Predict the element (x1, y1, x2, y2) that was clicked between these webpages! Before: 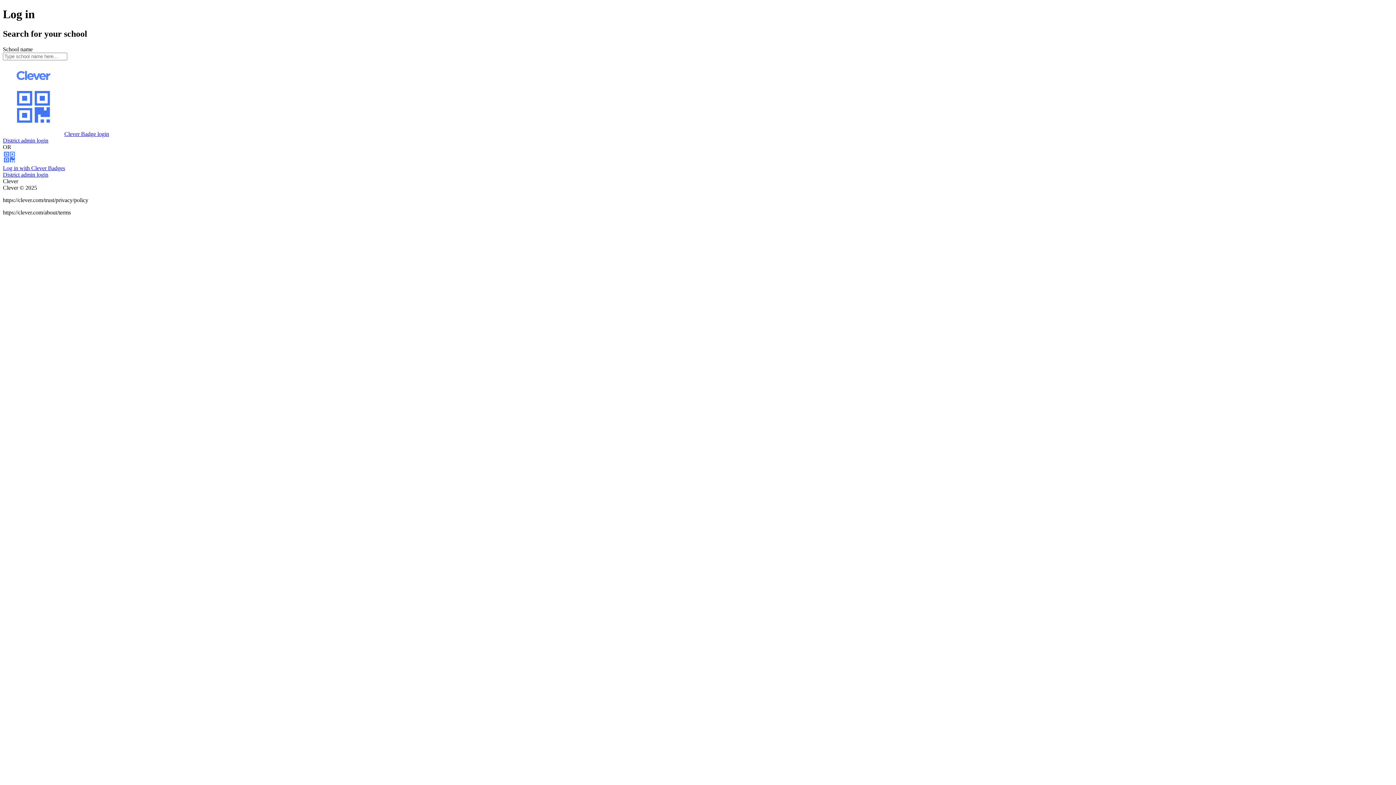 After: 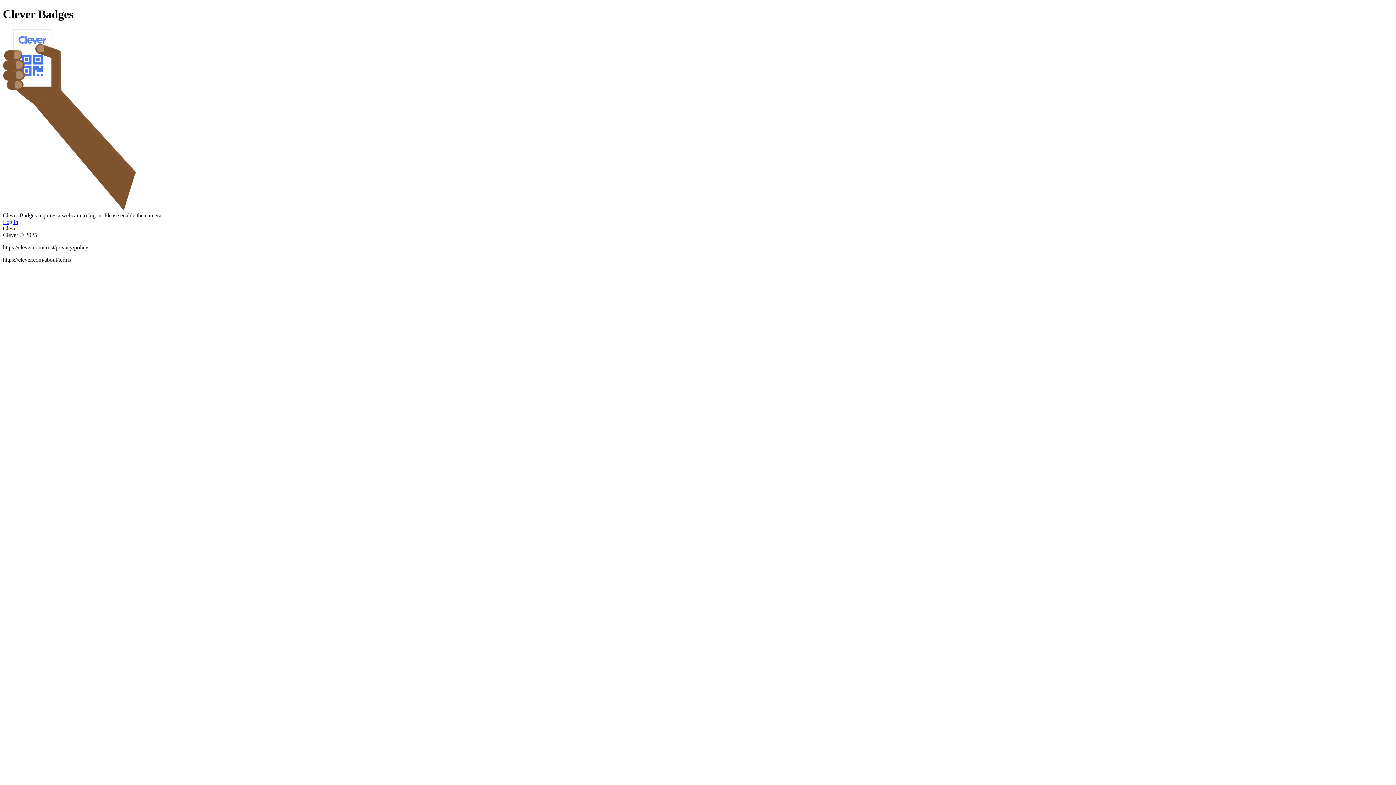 Action: bbox: (2, 130, 64, 137)